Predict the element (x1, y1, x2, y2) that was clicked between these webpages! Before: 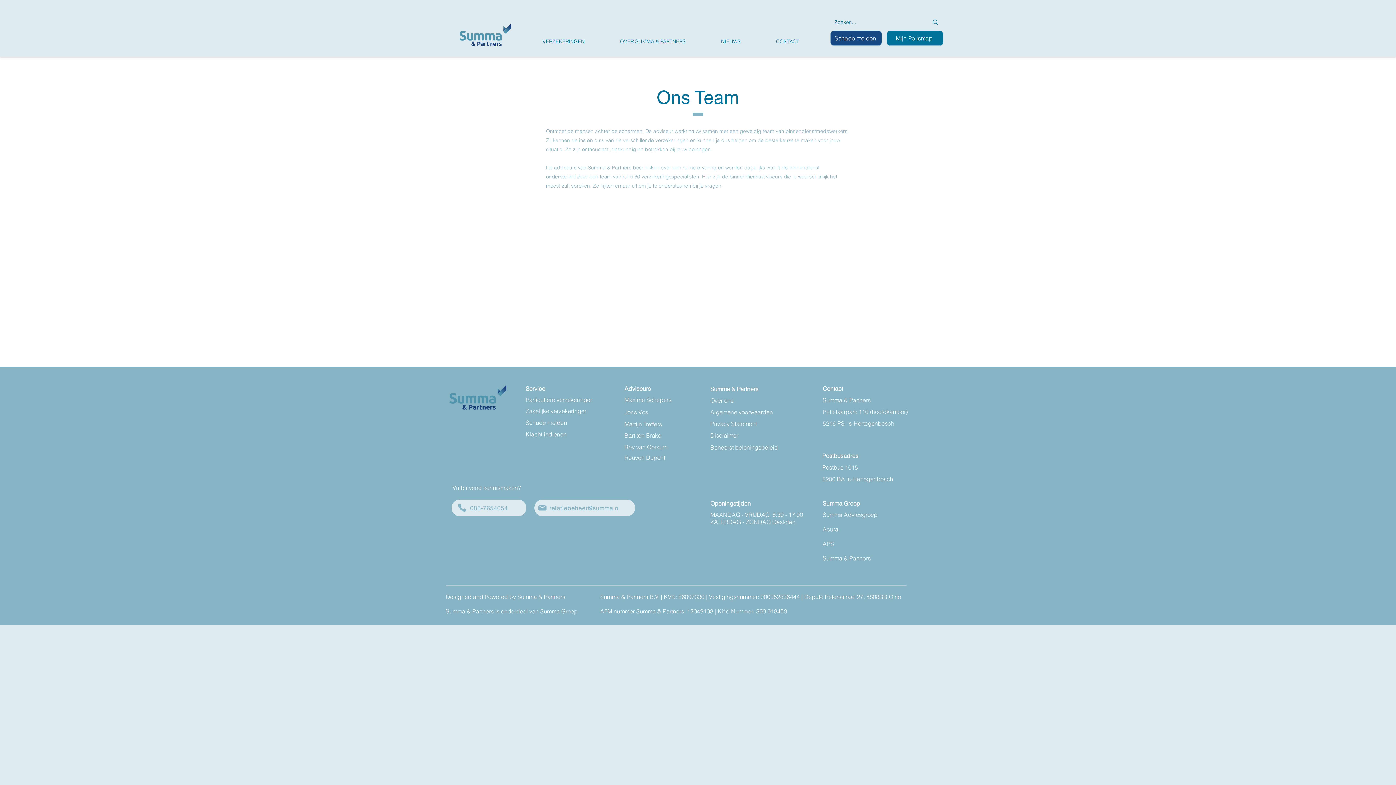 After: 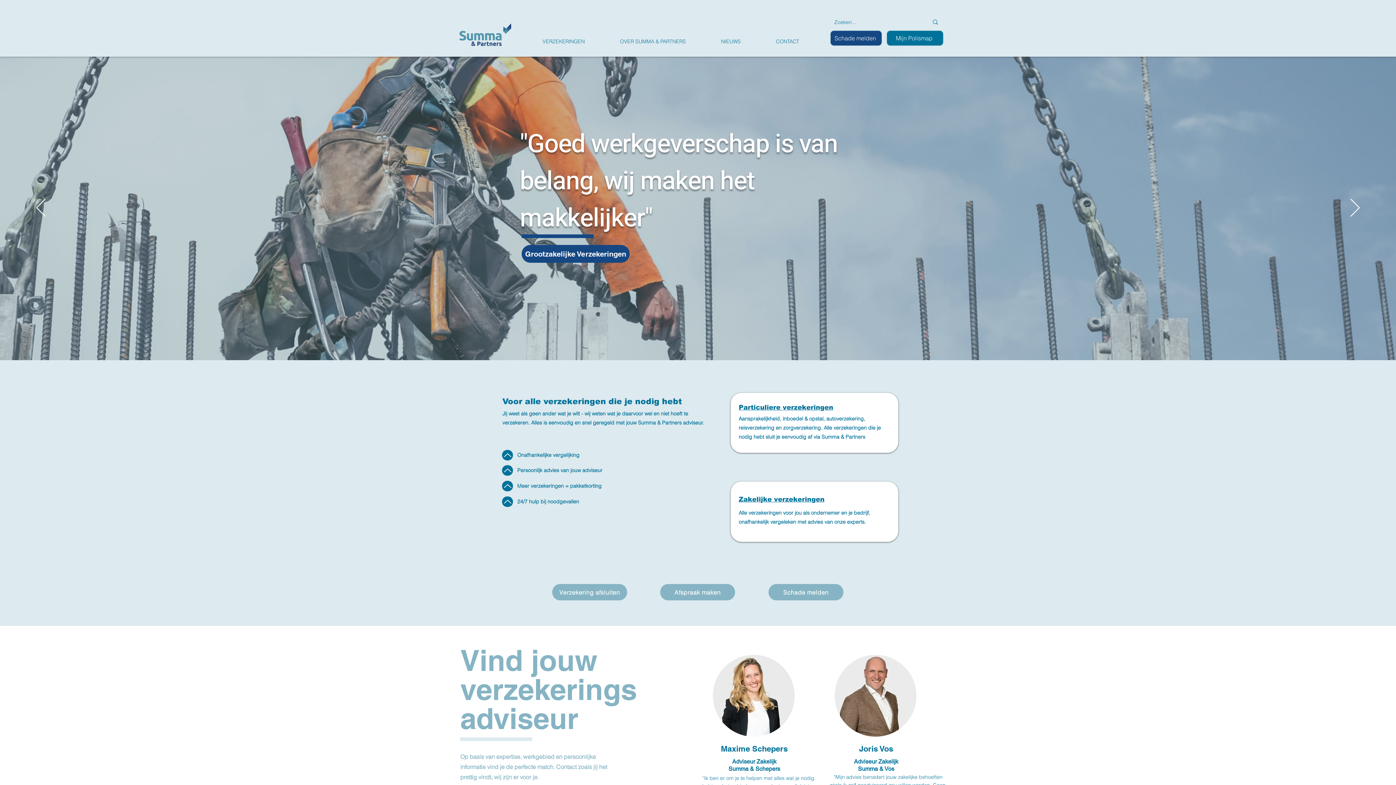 Action: bbox: (459, 23, 511, 47)